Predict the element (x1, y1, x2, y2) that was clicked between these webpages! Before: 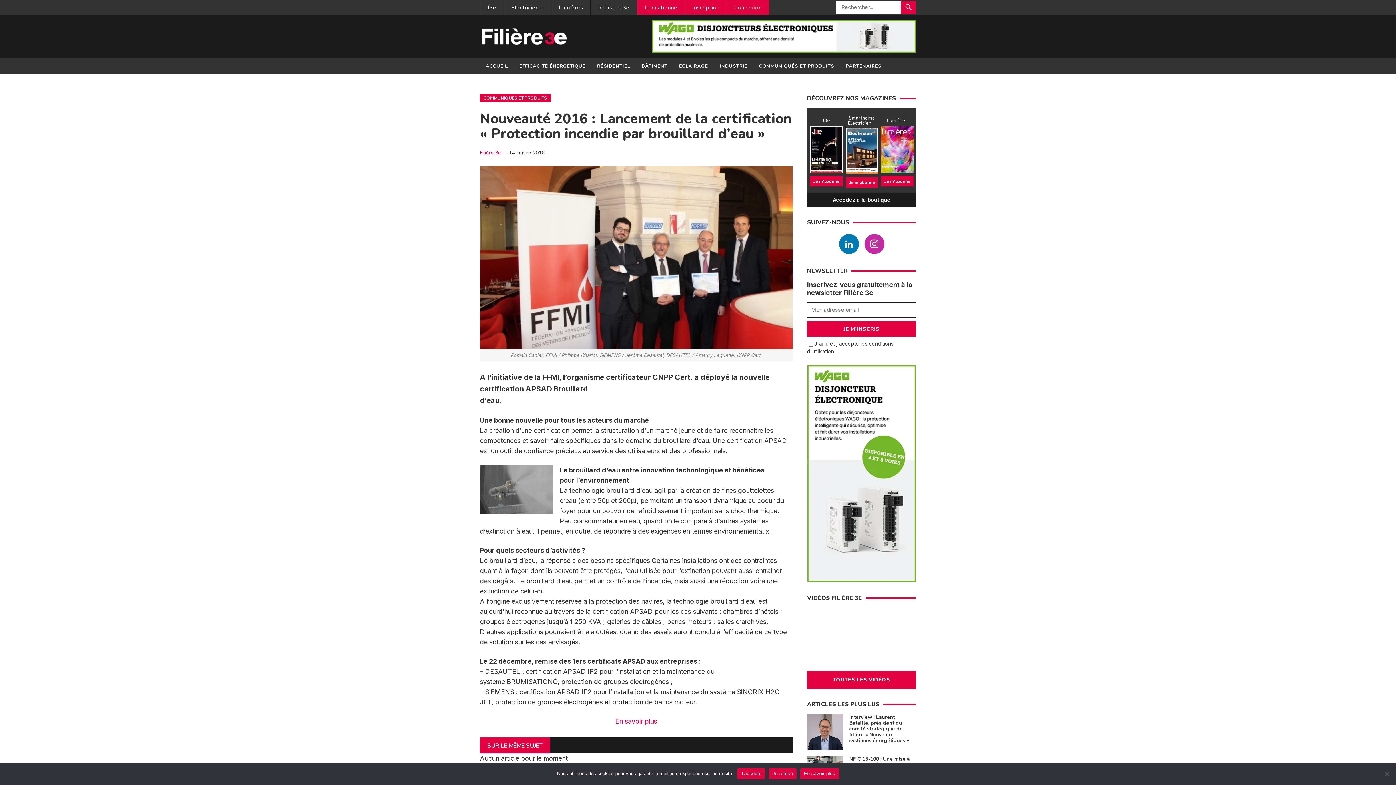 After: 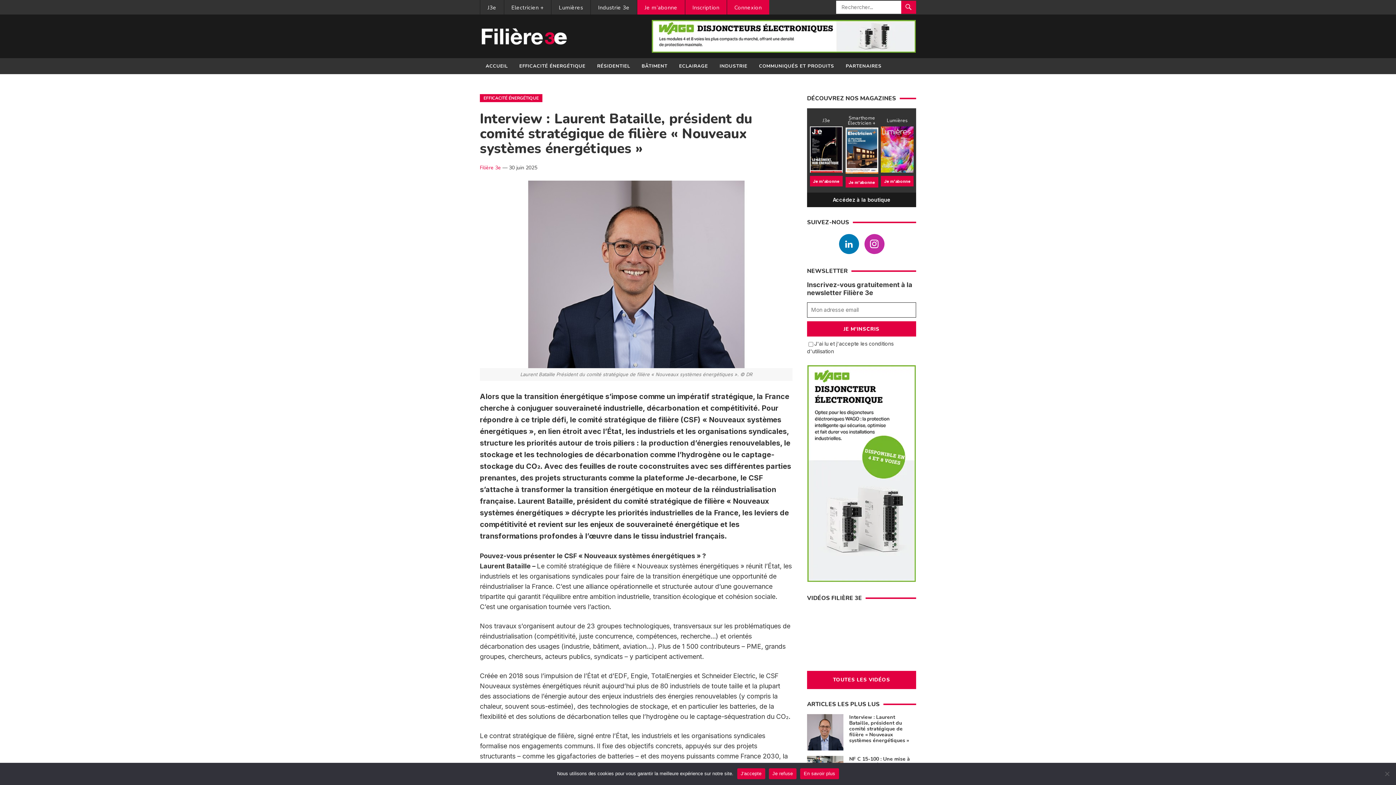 Action: bbox: (849, 714, 909, 744) label: Interview : Laurent Bataille, président du comité stratégique de filière « Nouveaux systèmes énergétiques »